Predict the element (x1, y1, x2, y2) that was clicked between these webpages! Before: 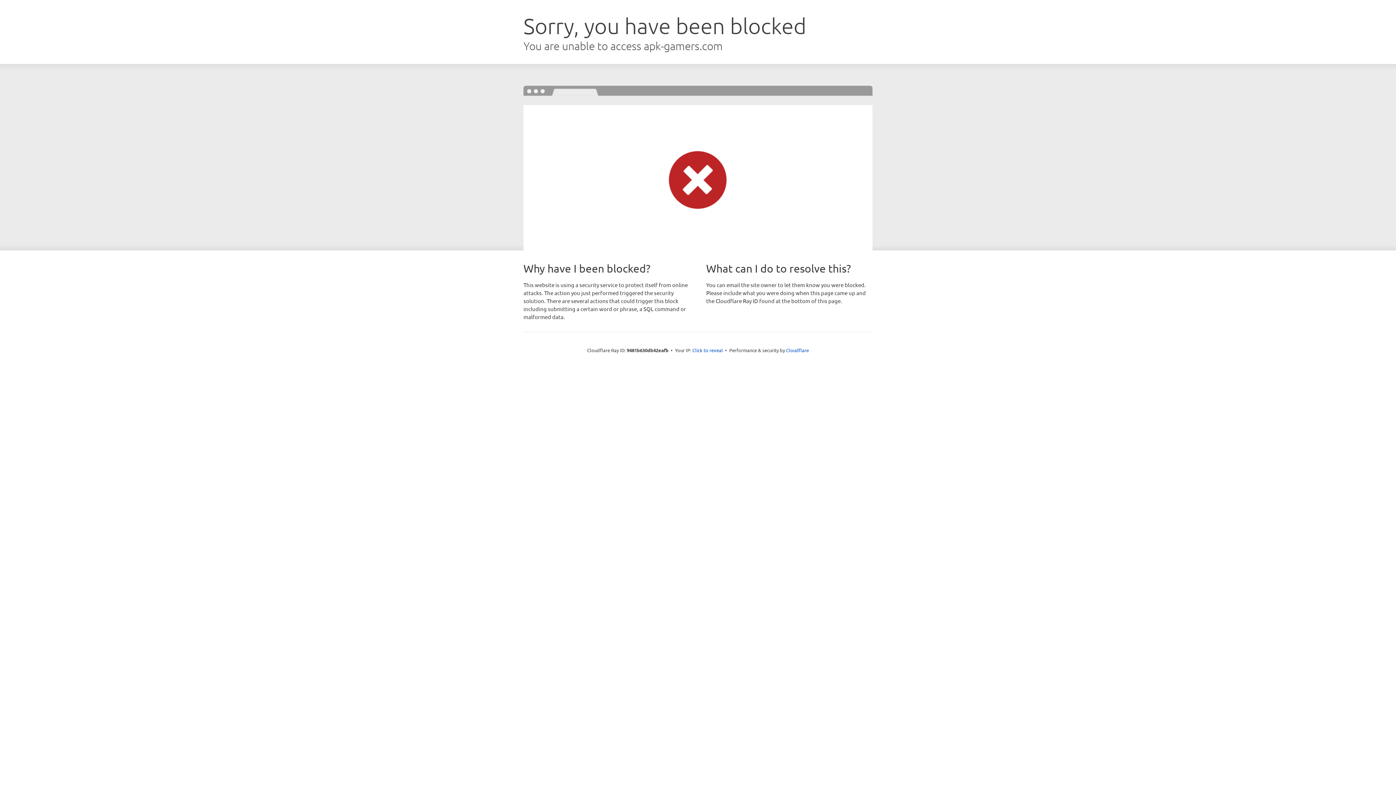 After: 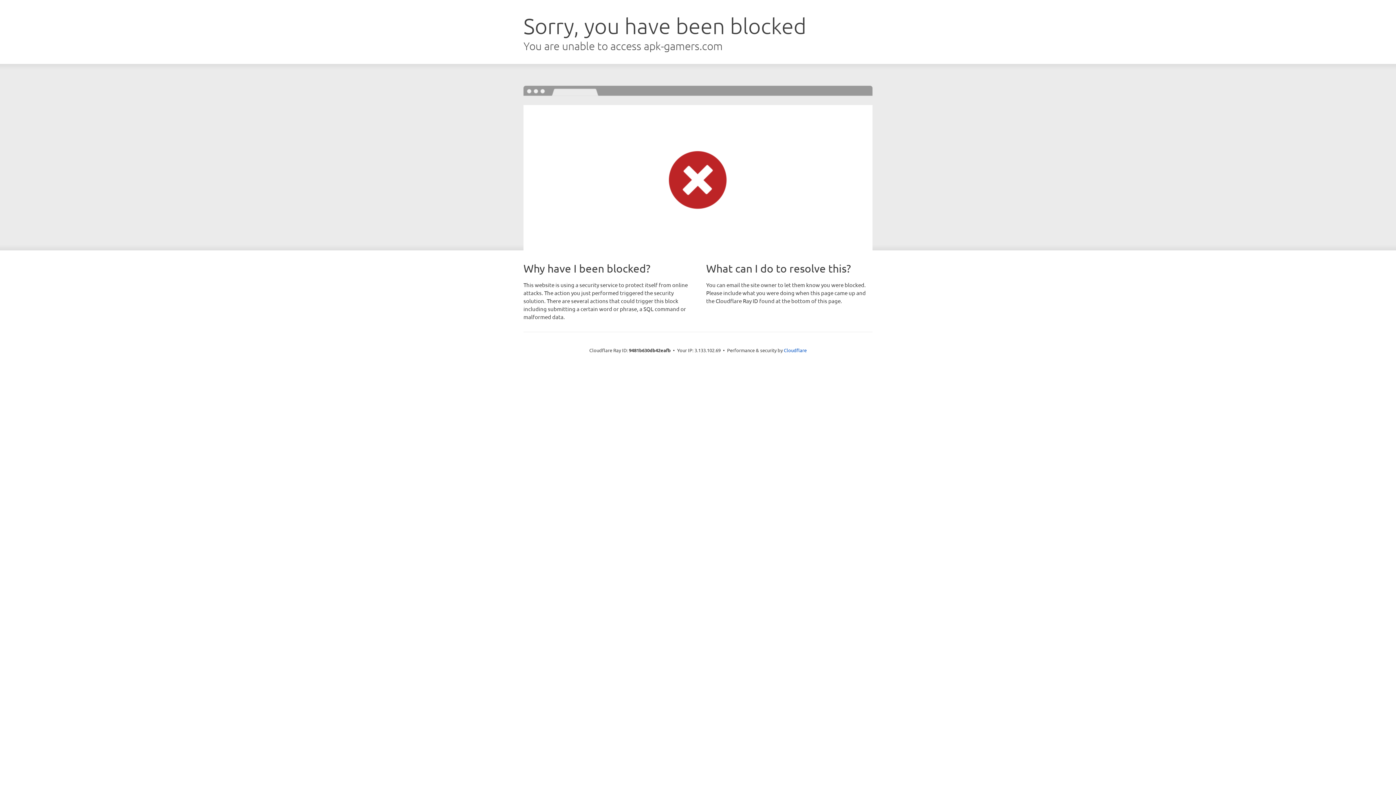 Action: label: Click to reveal bbox: (692, 346, 723, 353)